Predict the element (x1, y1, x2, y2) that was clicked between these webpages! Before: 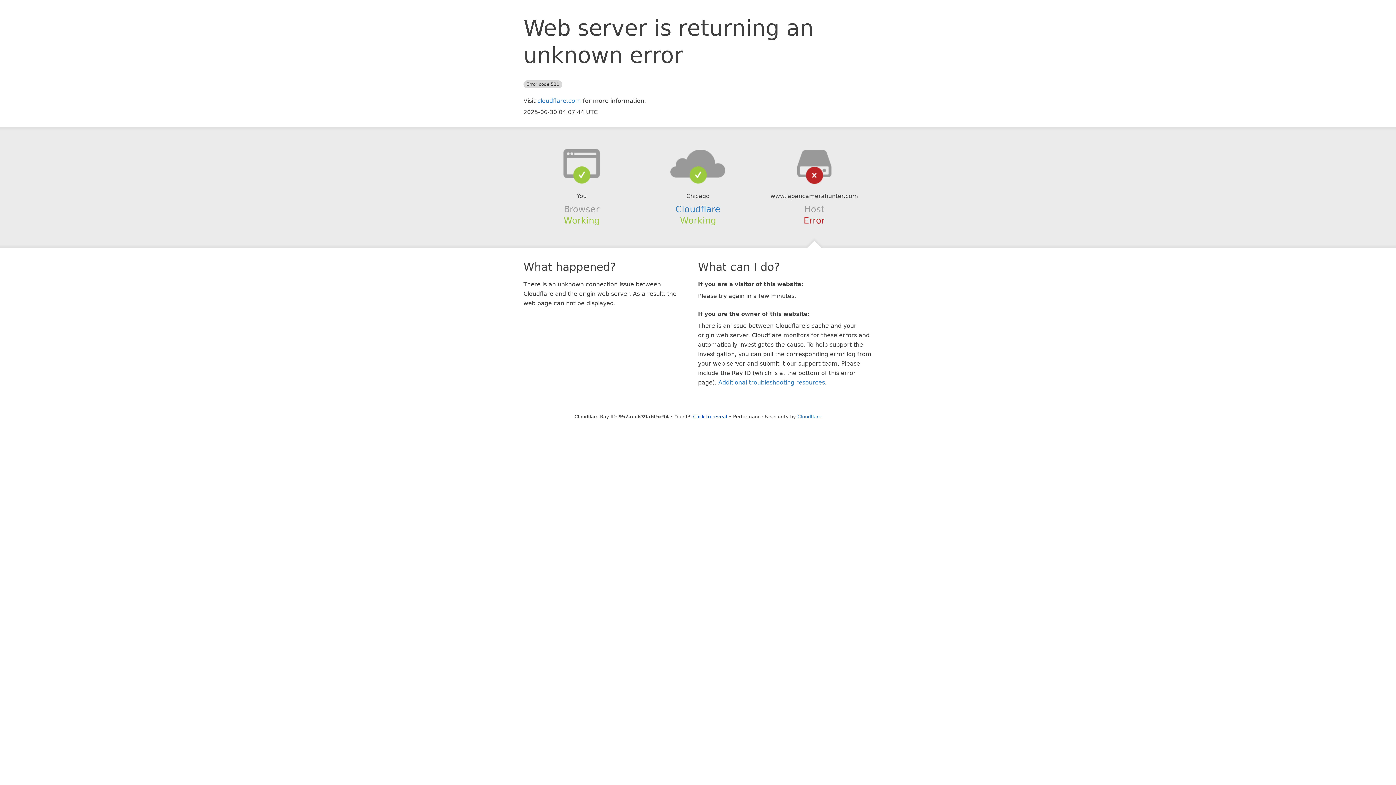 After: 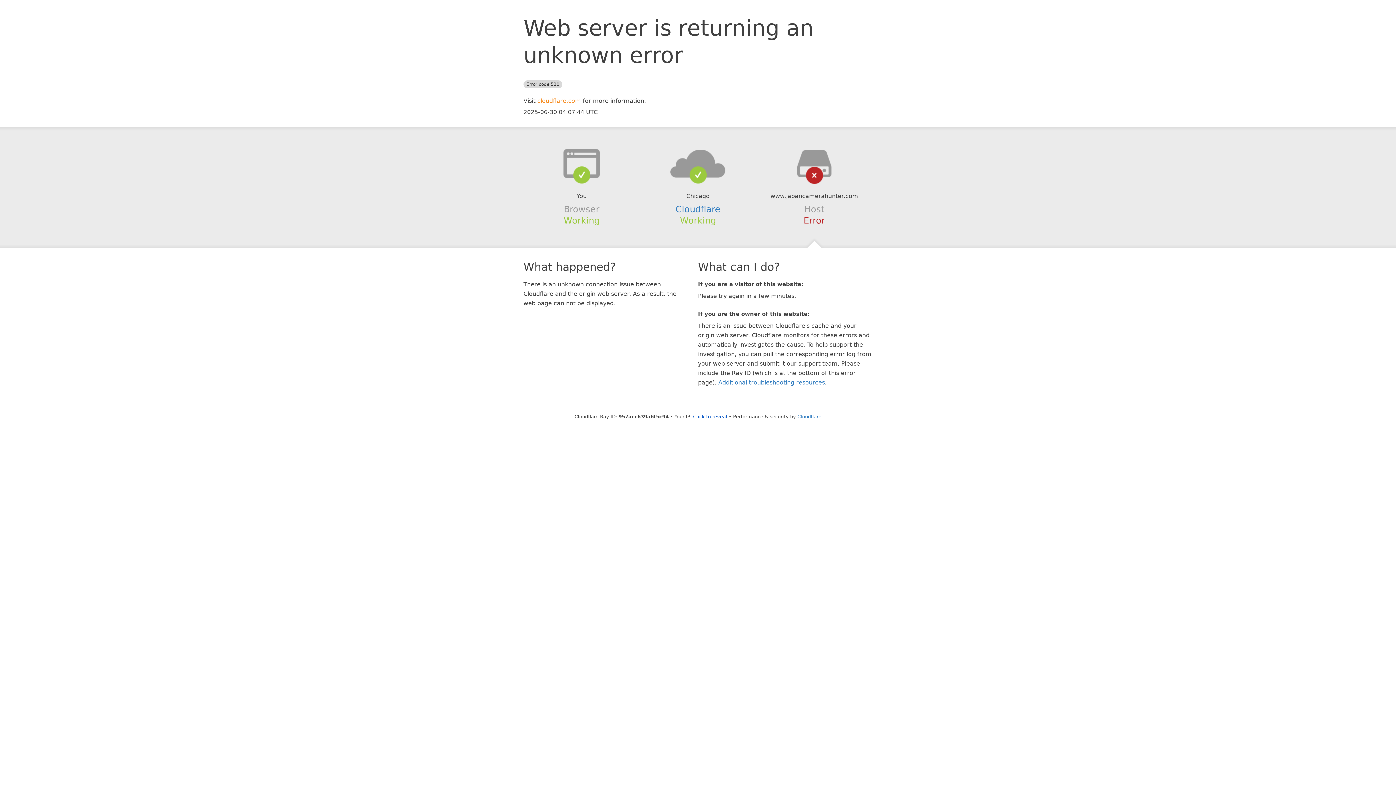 Action: label: cloudflare.com bbox: (537, 97, 581, 104)